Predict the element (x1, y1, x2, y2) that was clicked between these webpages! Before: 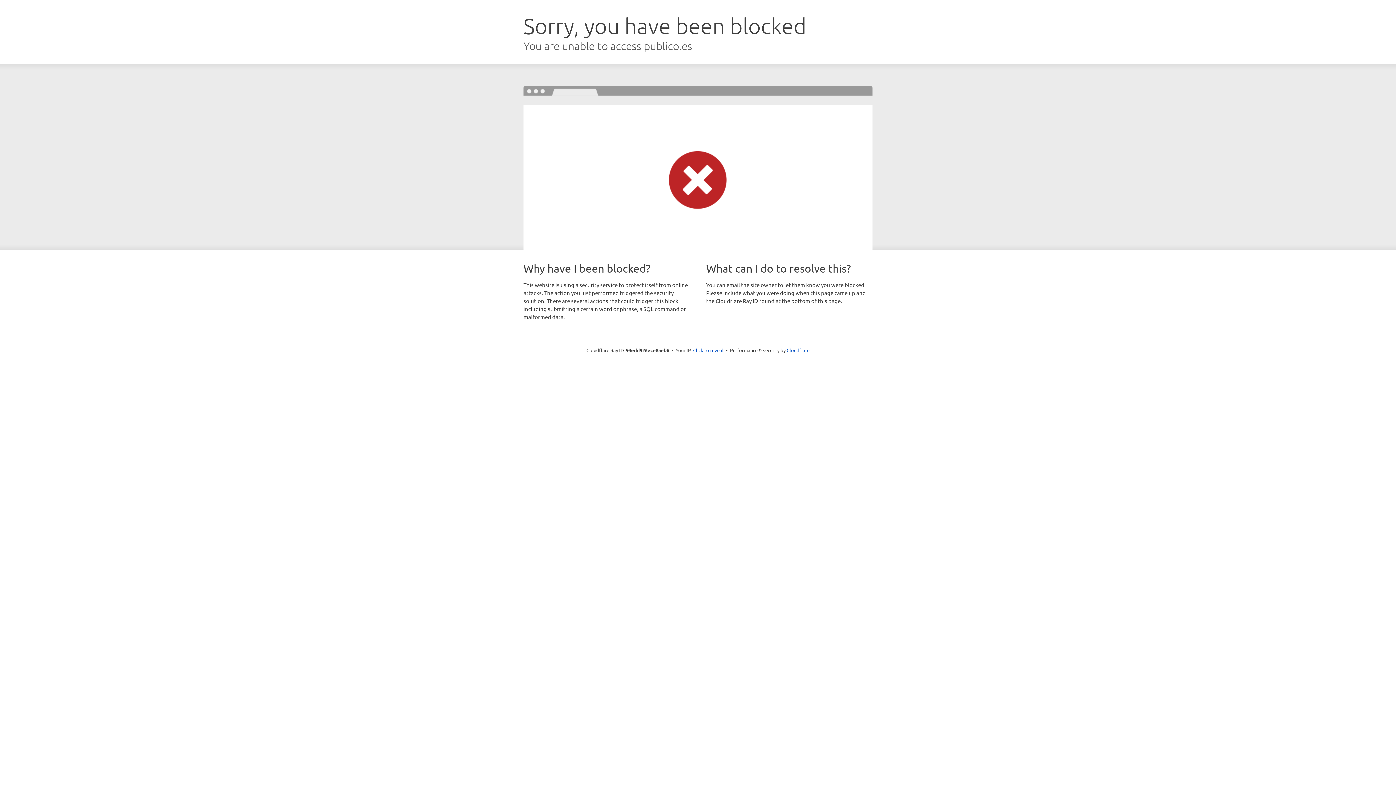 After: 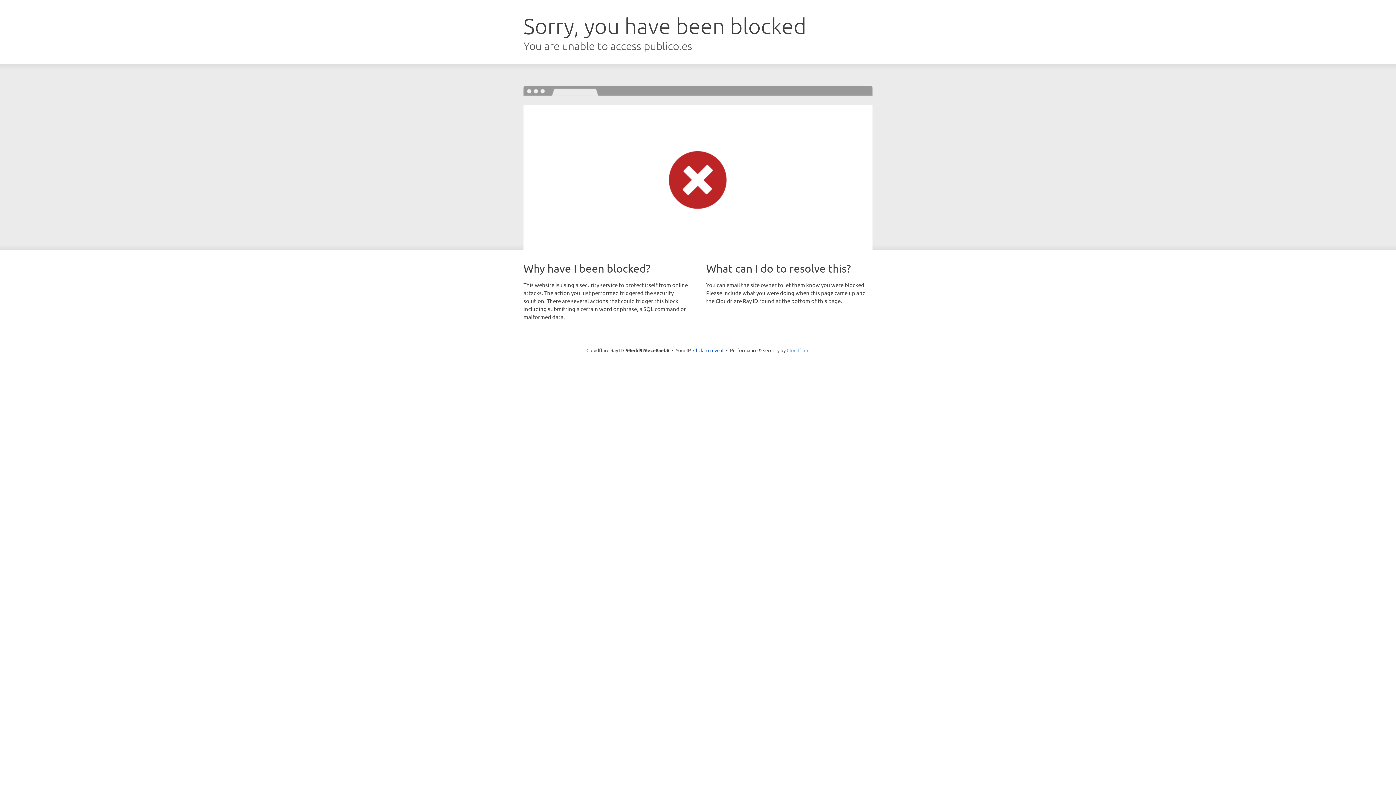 Action: bbox: (786, 347, 809, 353) label: Cloudflare